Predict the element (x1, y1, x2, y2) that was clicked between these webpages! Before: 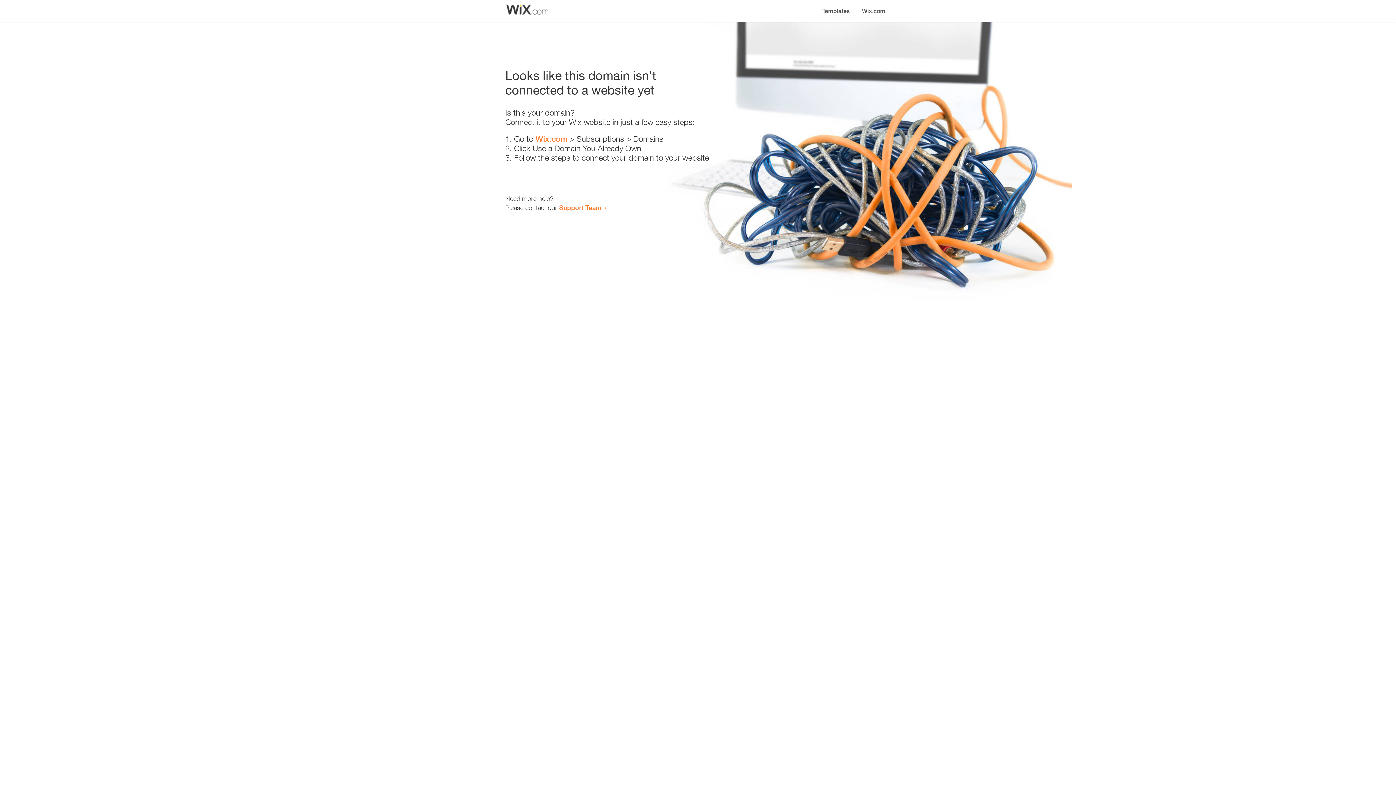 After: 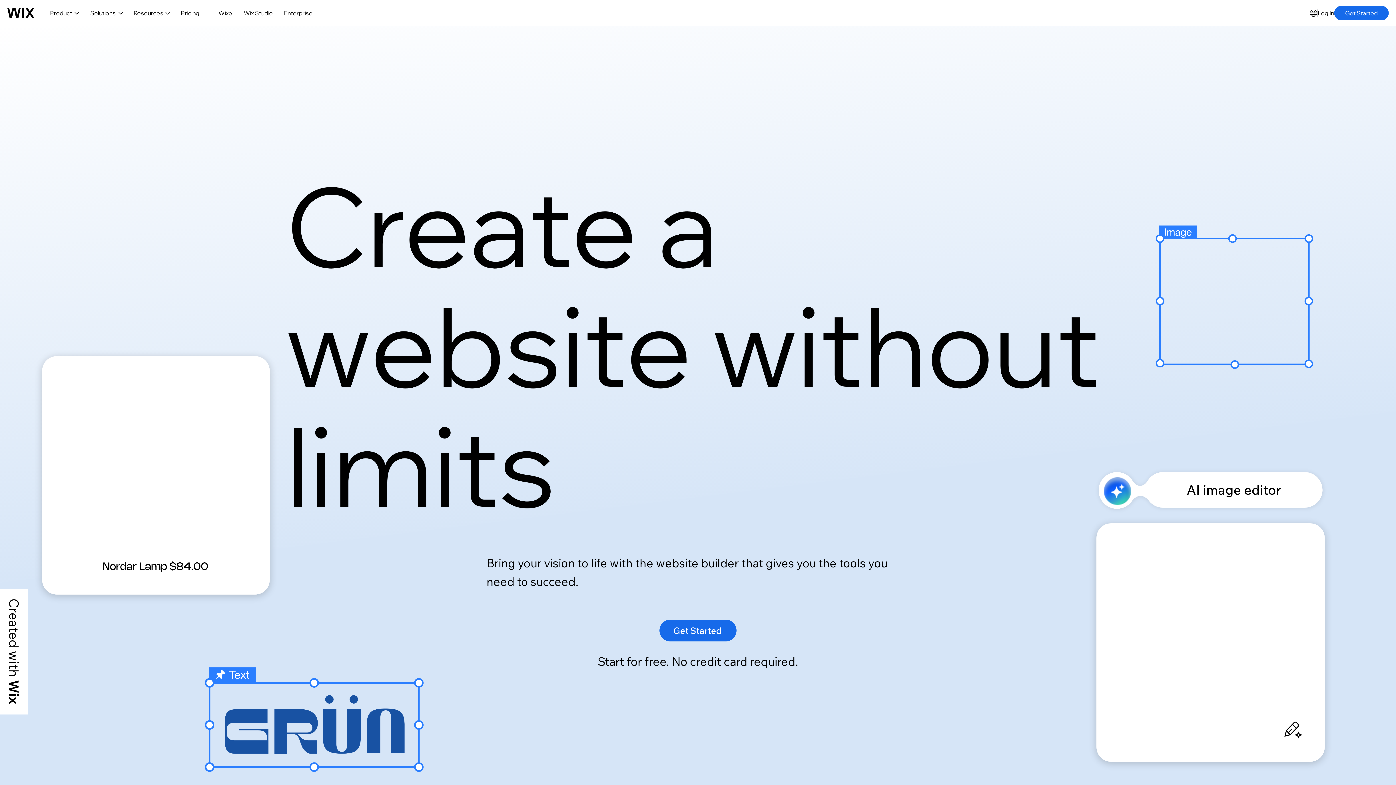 Action: label: Wix.com bbox: (535, 134, 567, 143)